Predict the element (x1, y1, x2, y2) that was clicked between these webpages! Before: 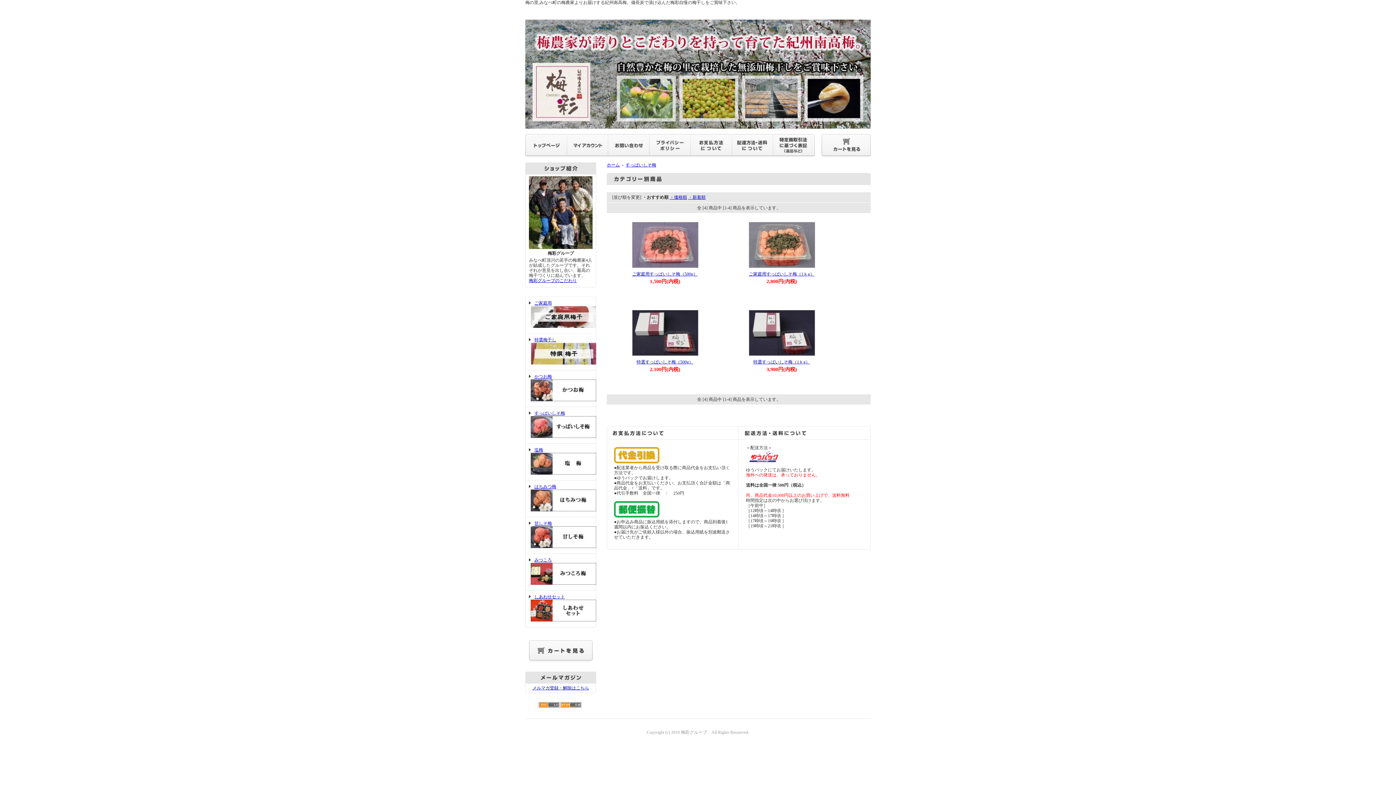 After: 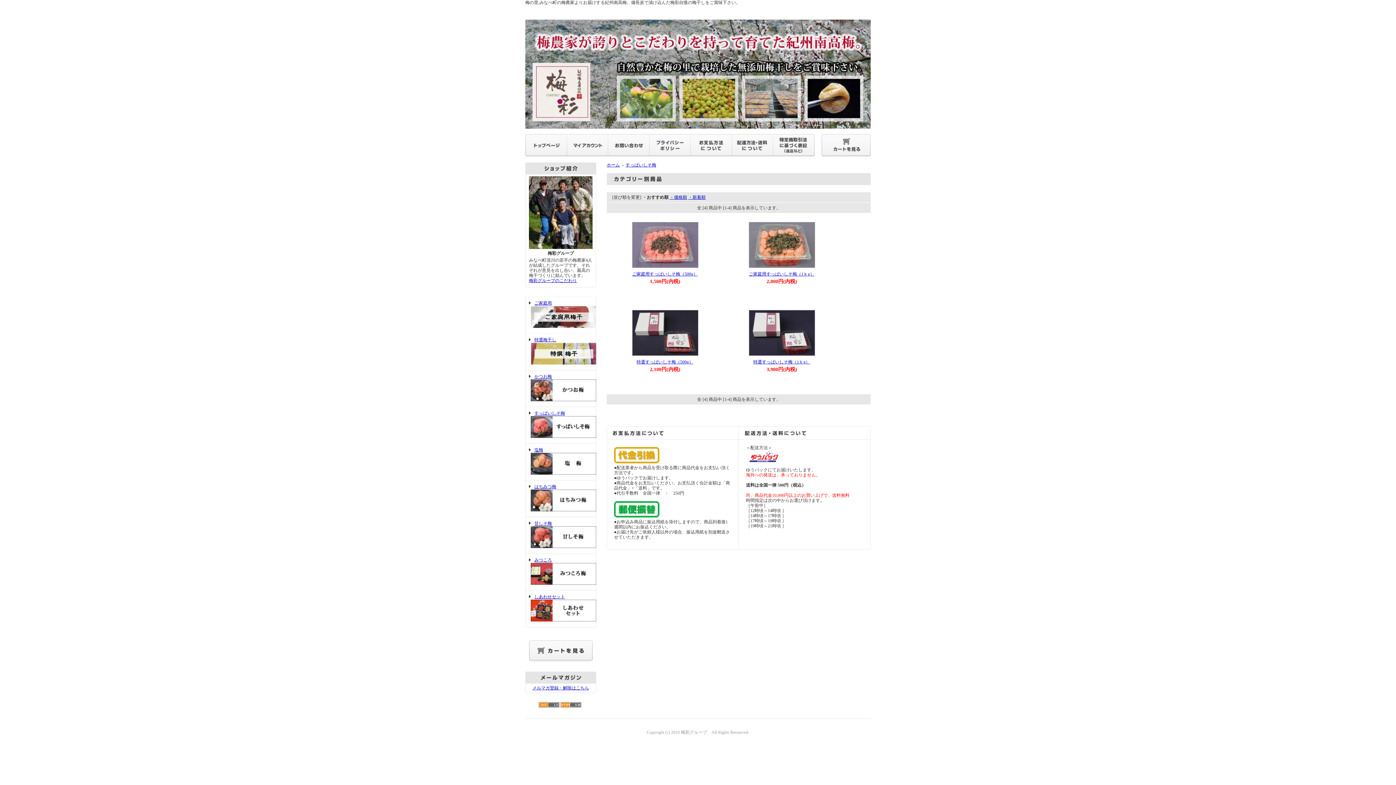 Action: bbox: (529, 410, 592, 440) label: すっぱいしそ梅